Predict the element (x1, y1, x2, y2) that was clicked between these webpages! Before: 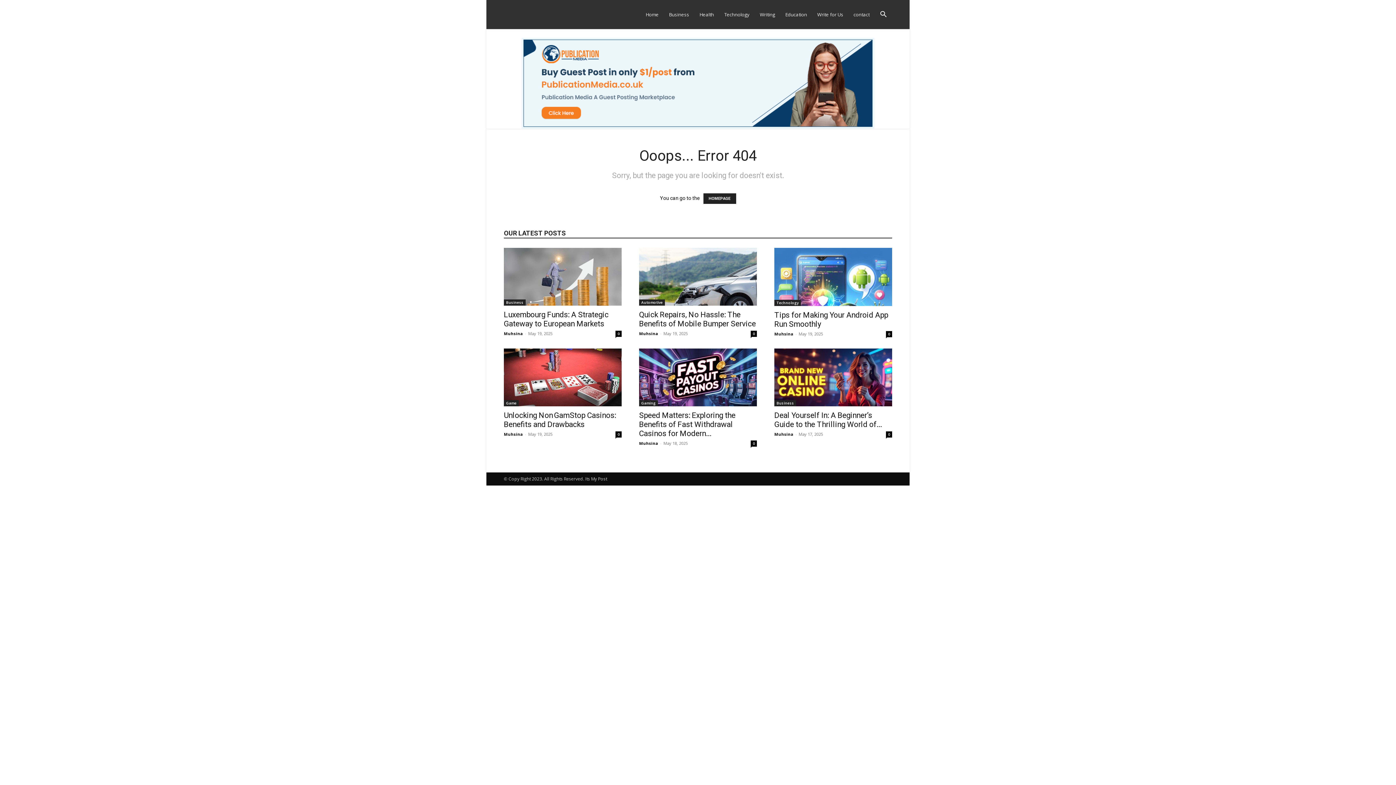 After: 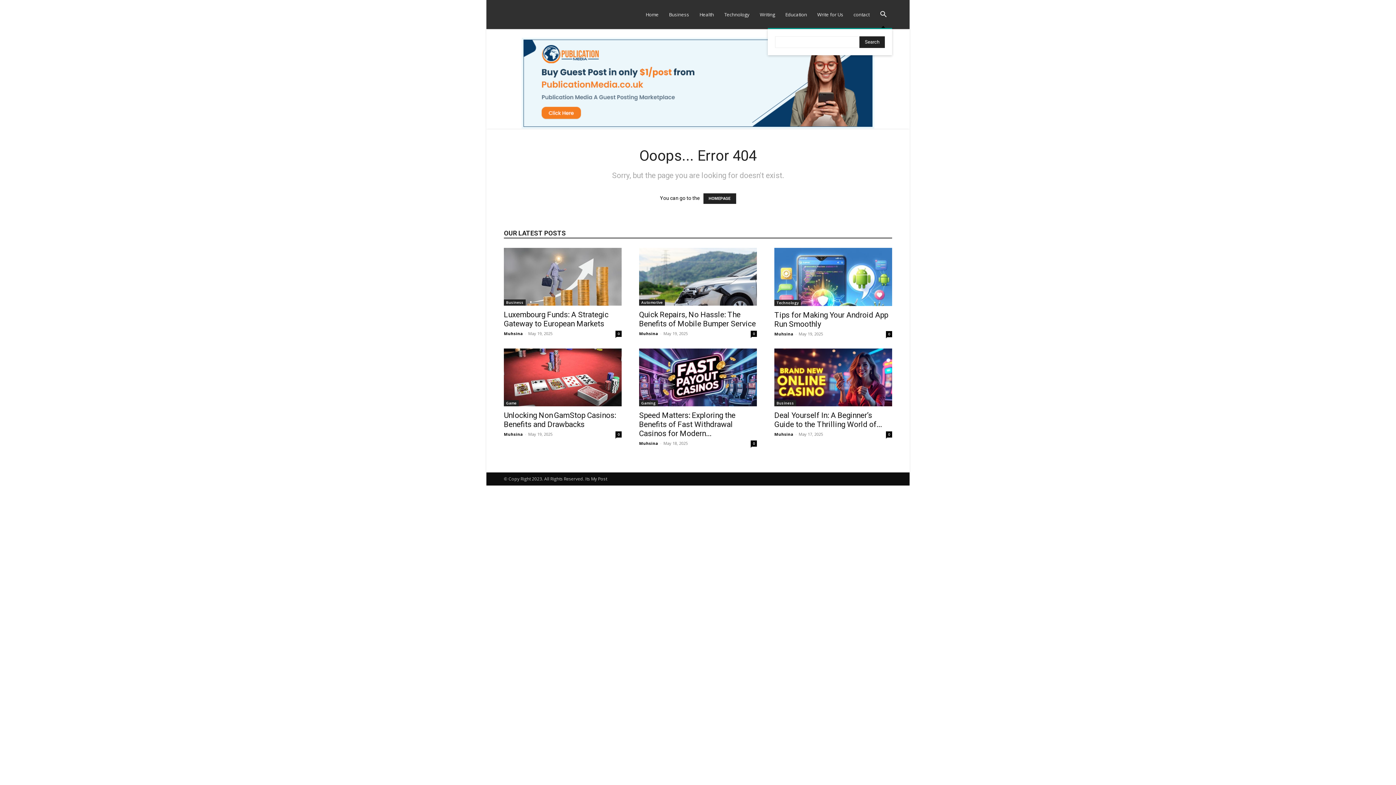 Action: bbox: (874, 11, 892, 18) label: Search